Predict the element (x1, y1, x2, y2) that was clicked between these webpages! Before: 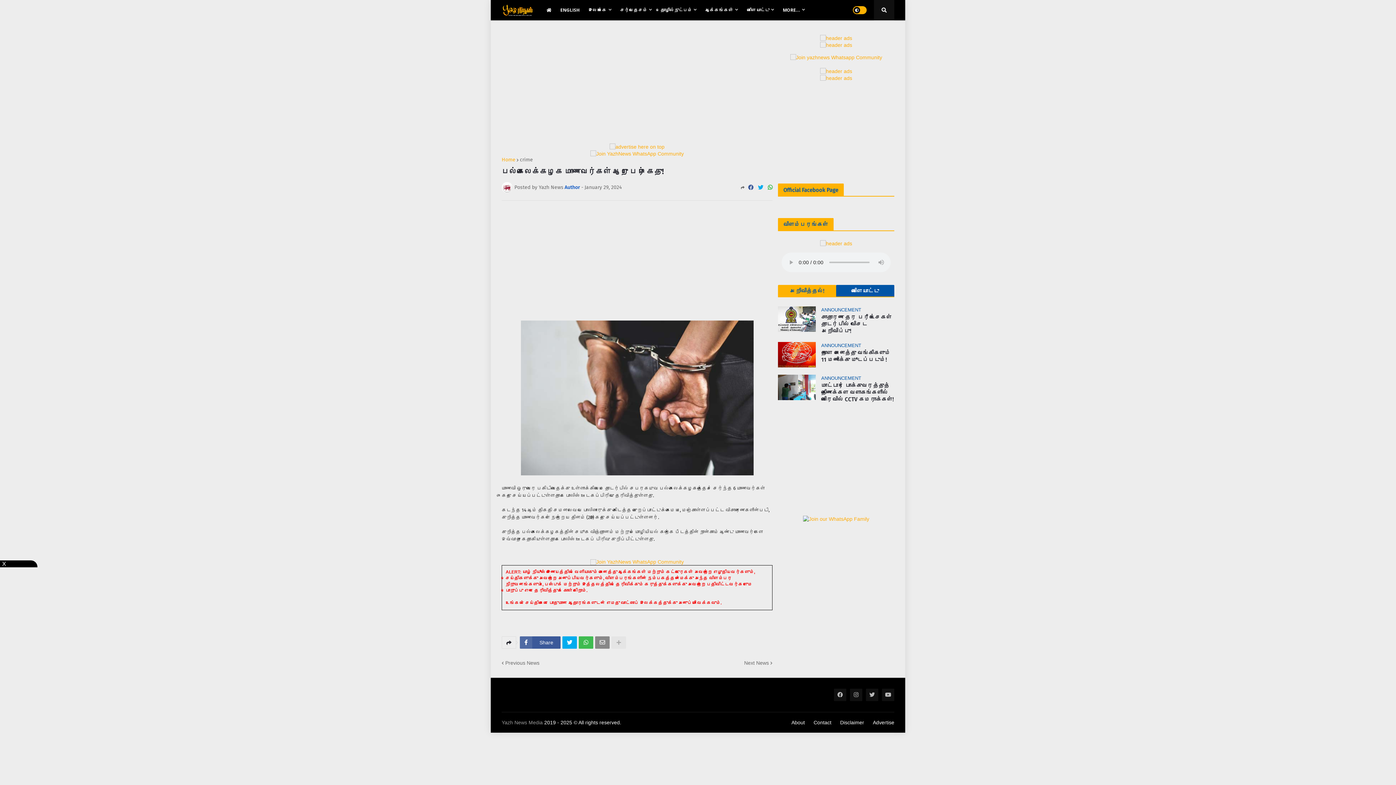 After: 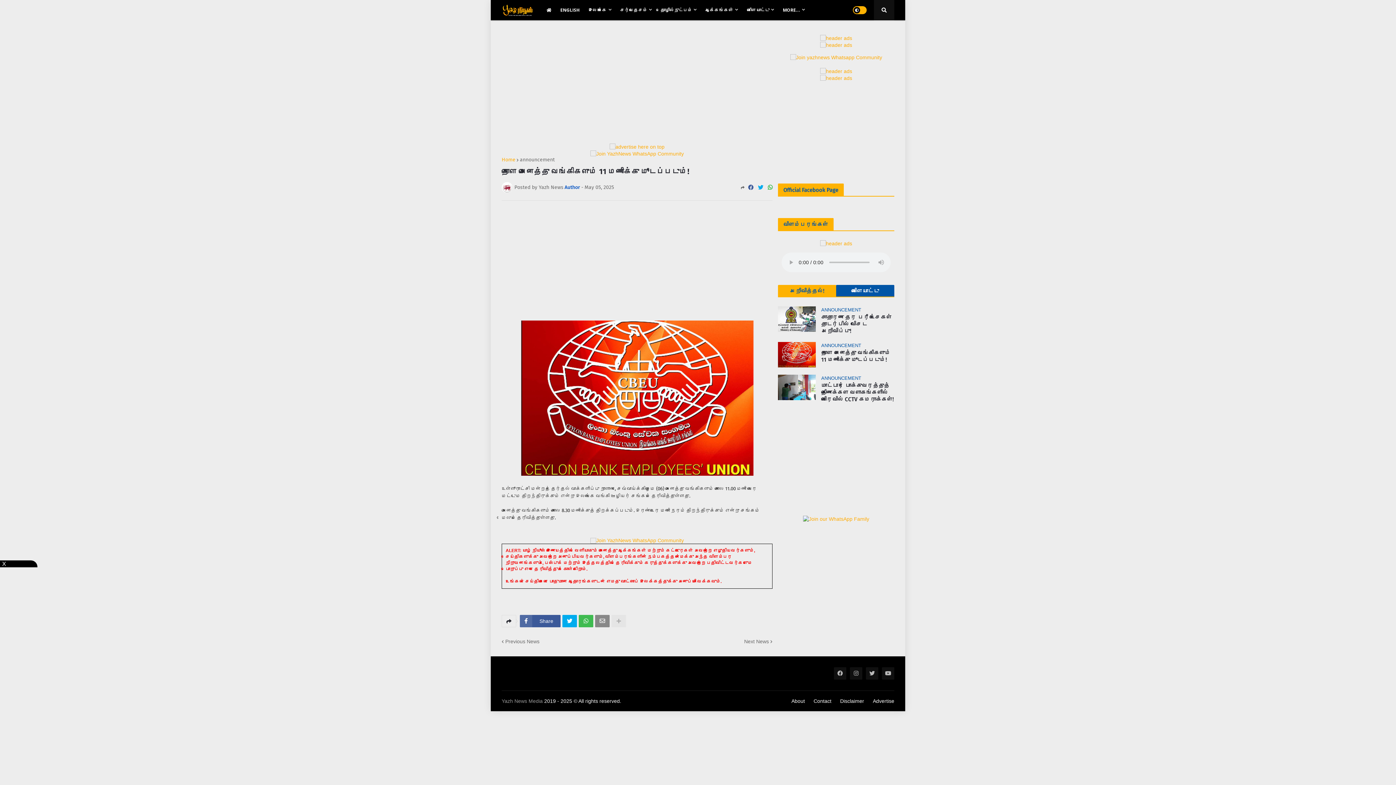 Action: bbox: (778, 342, 816, 367)